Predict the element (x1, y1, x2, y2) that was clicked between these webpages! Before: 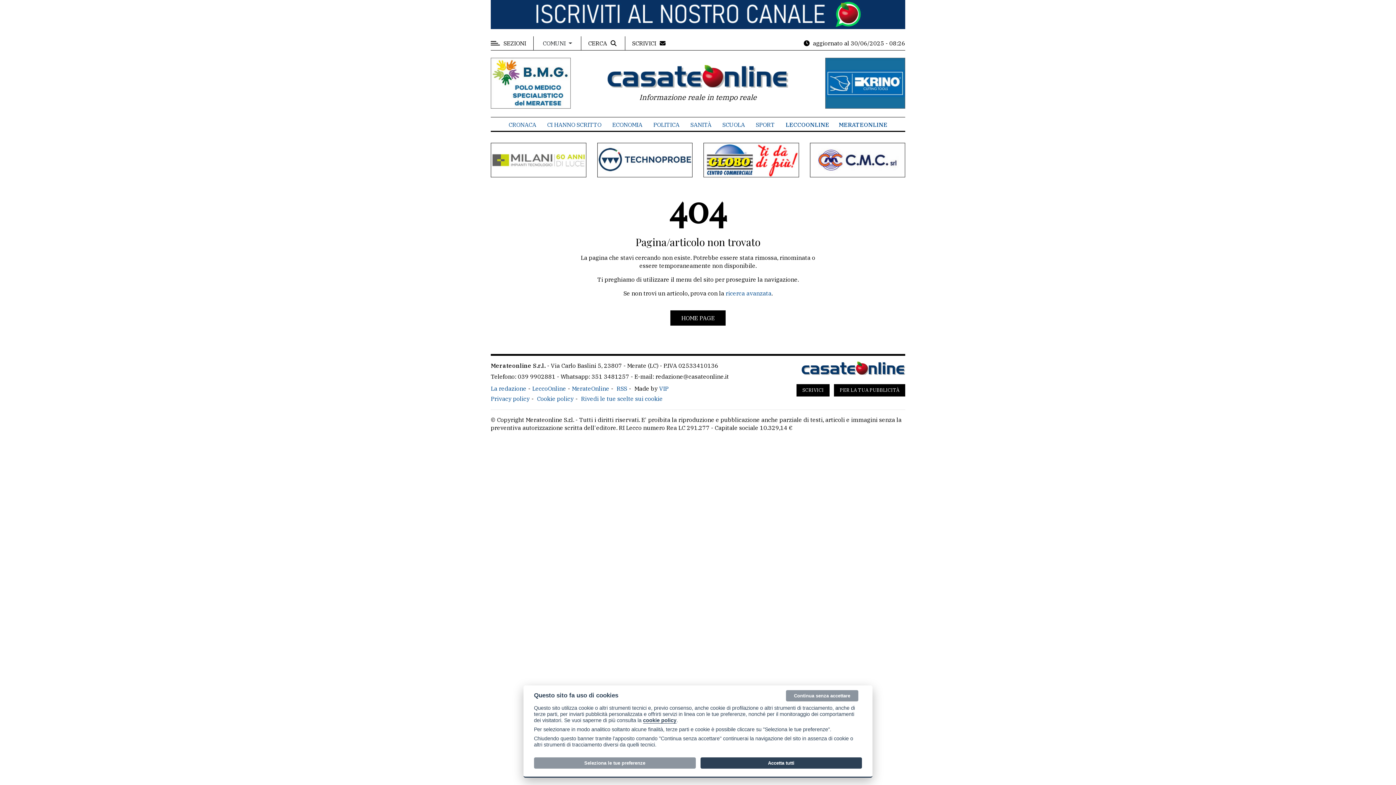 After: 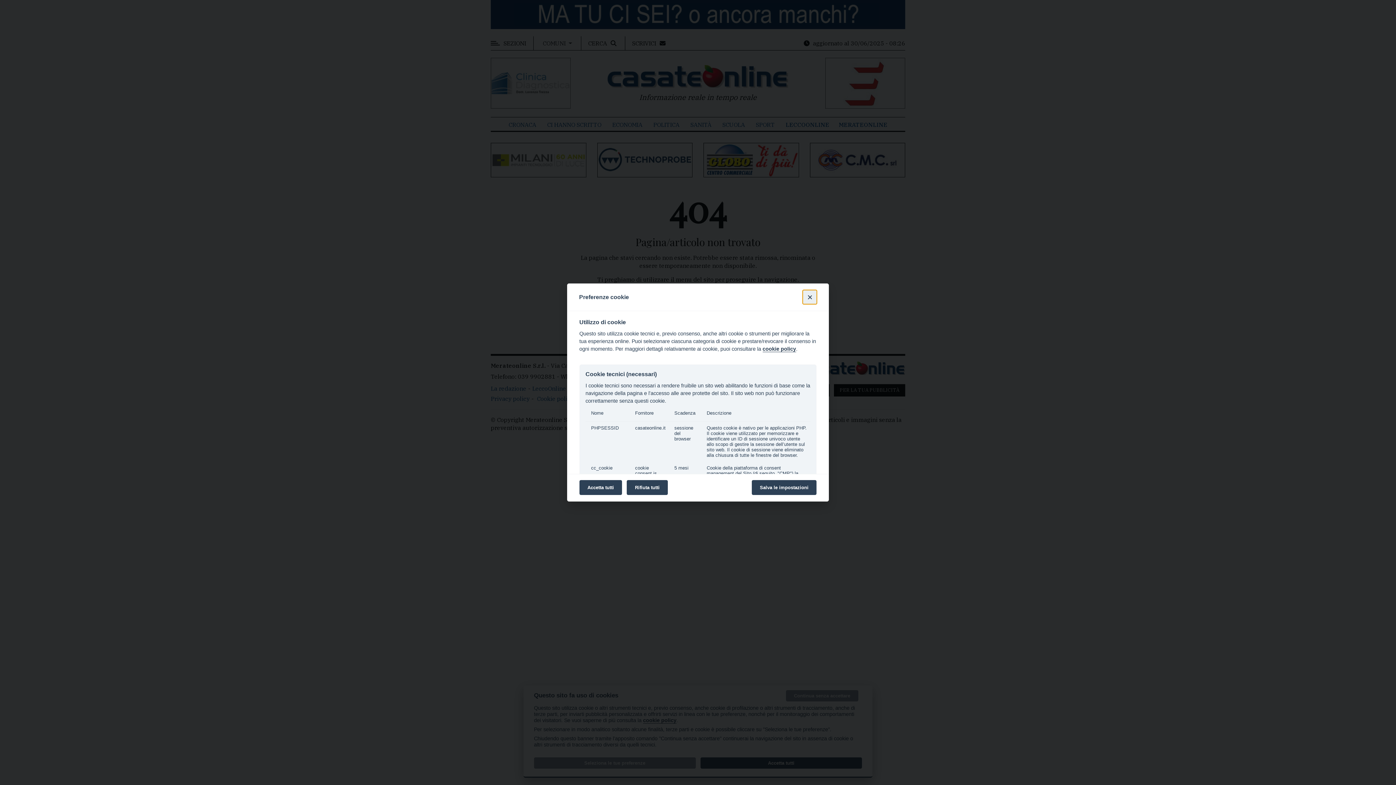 Action: label: Rivedi le tue scelte sui cookie bbox: (581, 393, 664, 404)